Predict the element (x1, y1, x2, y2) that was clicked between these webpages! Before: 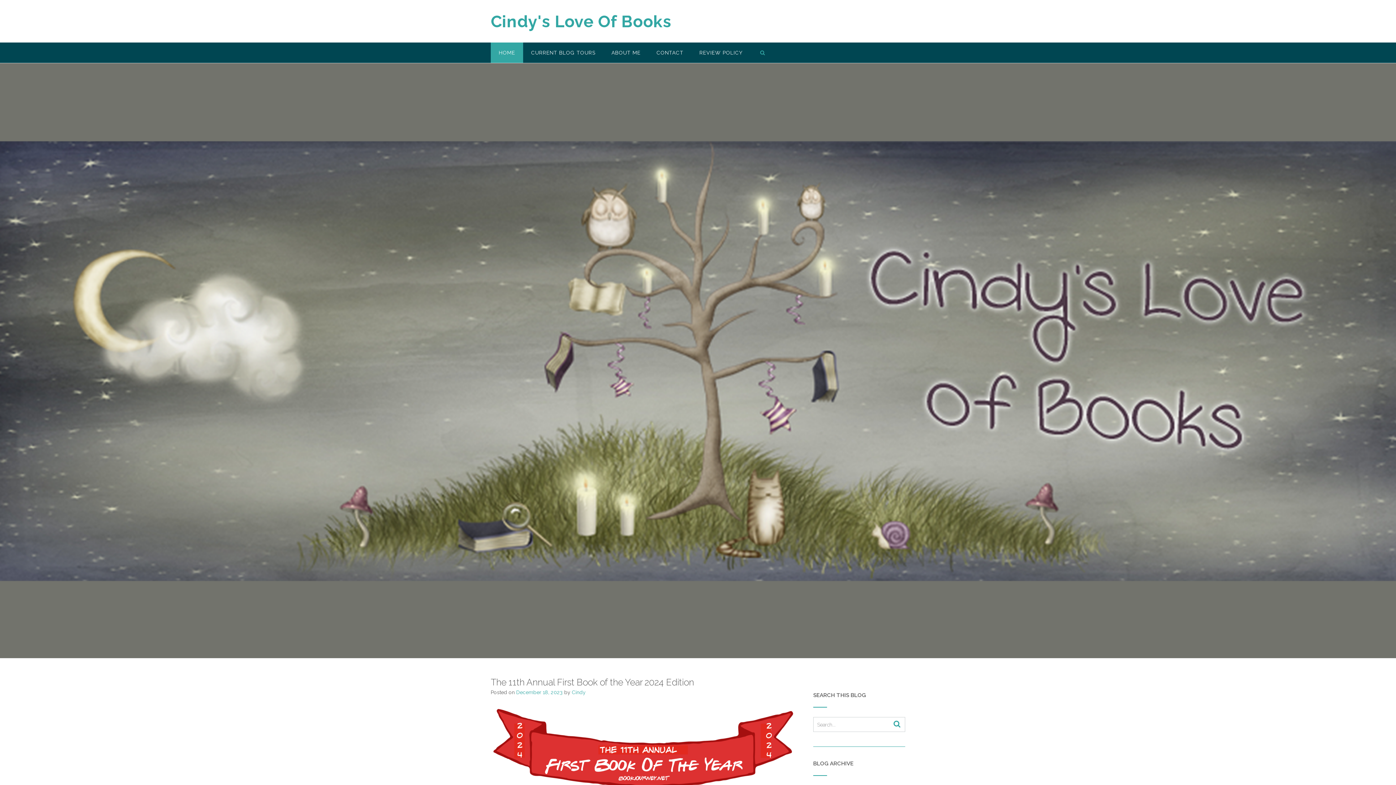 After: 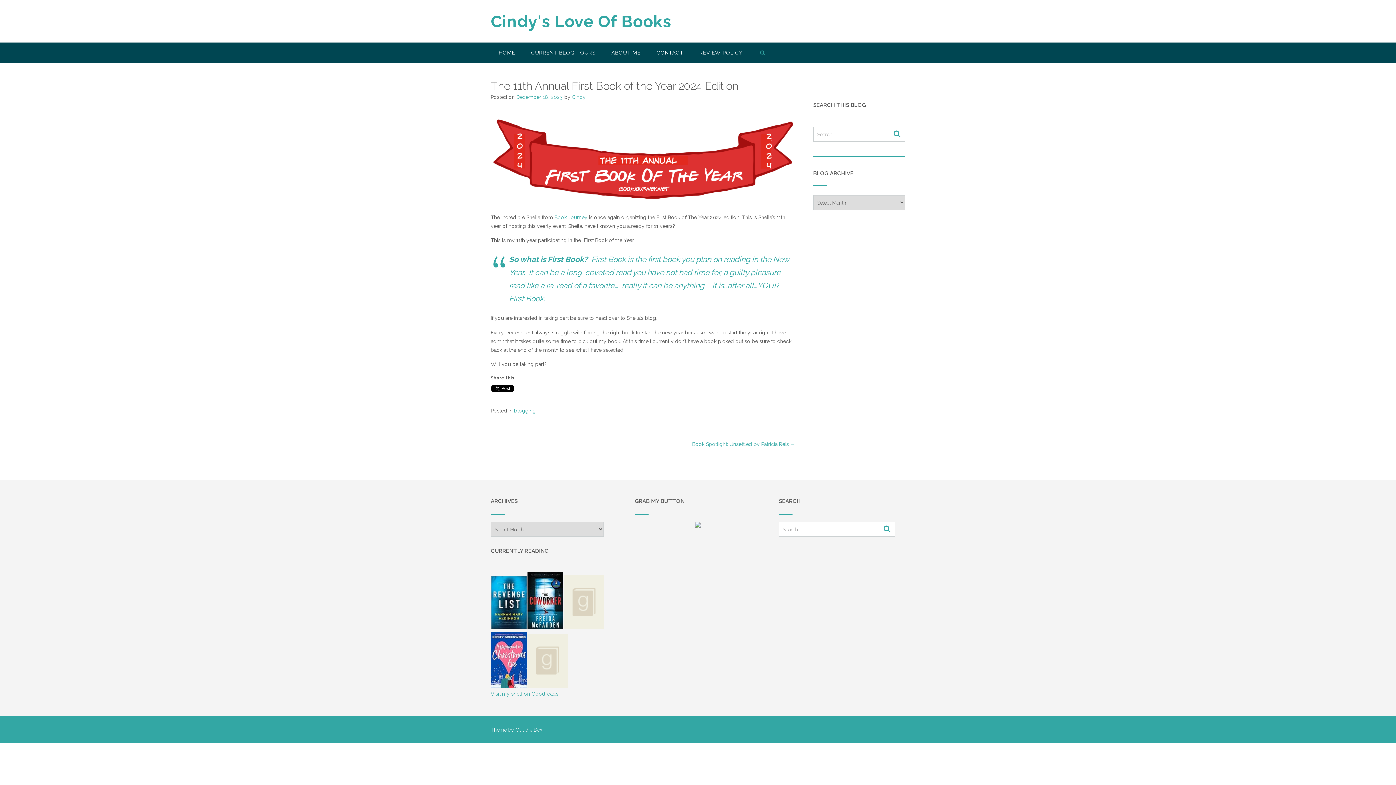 Action: label: The 11th Annual First Book of the Year 2024 Edition bbox: (490, 676, 694, 687)